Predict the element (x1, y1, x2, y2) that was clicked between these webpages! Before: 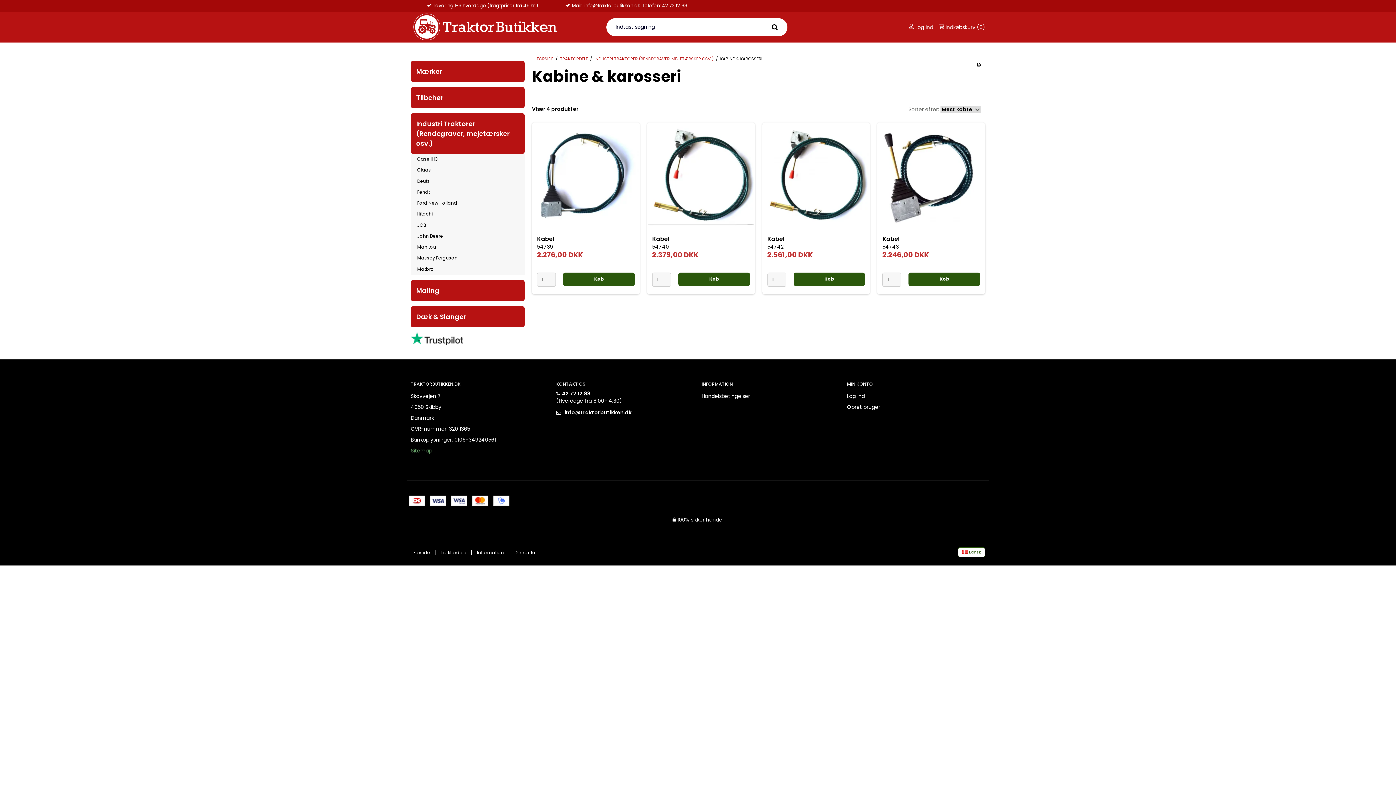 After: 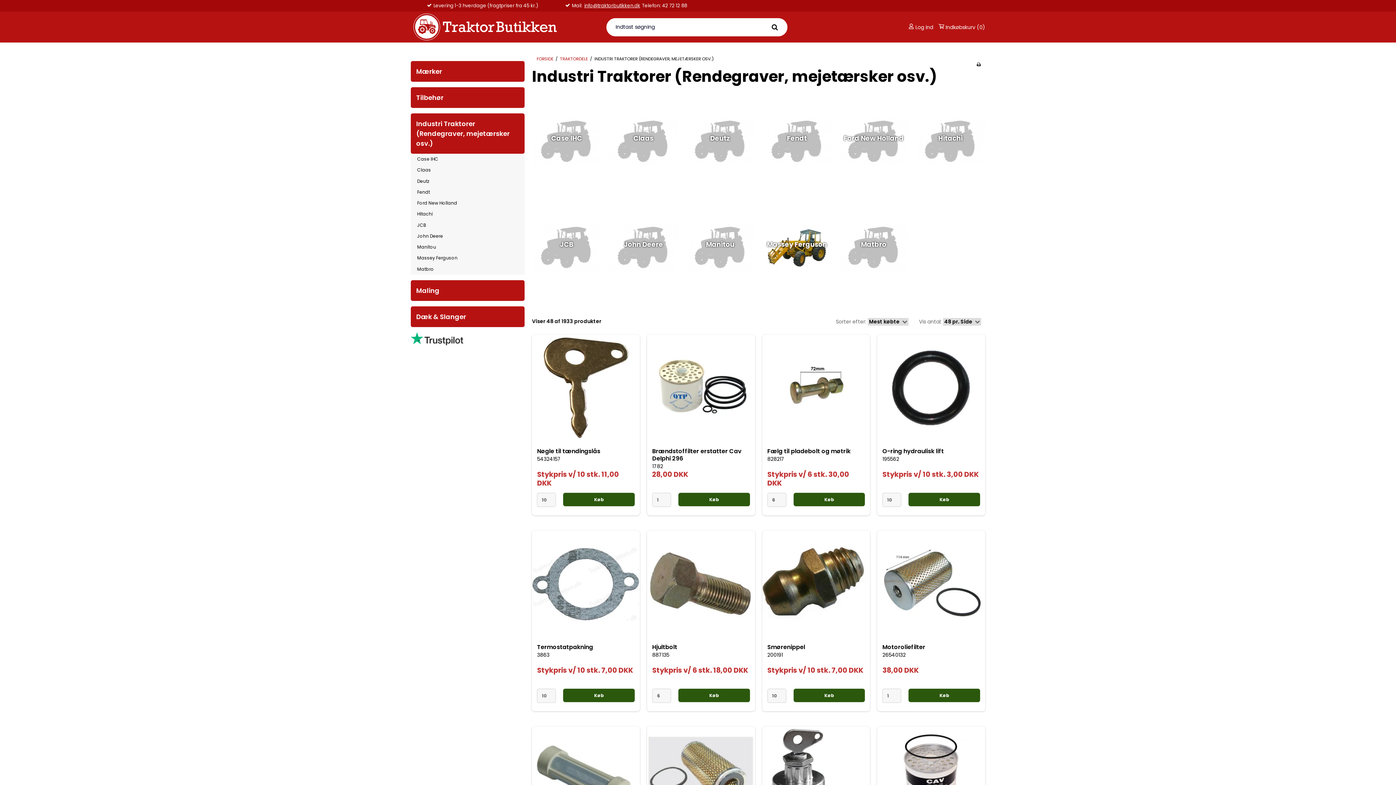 Action: bbox: (594, 55, 713, 62) label: INDUSTRI TRAKTORER (RENDEGRAVER, MEJETÆRSKER OSV.)